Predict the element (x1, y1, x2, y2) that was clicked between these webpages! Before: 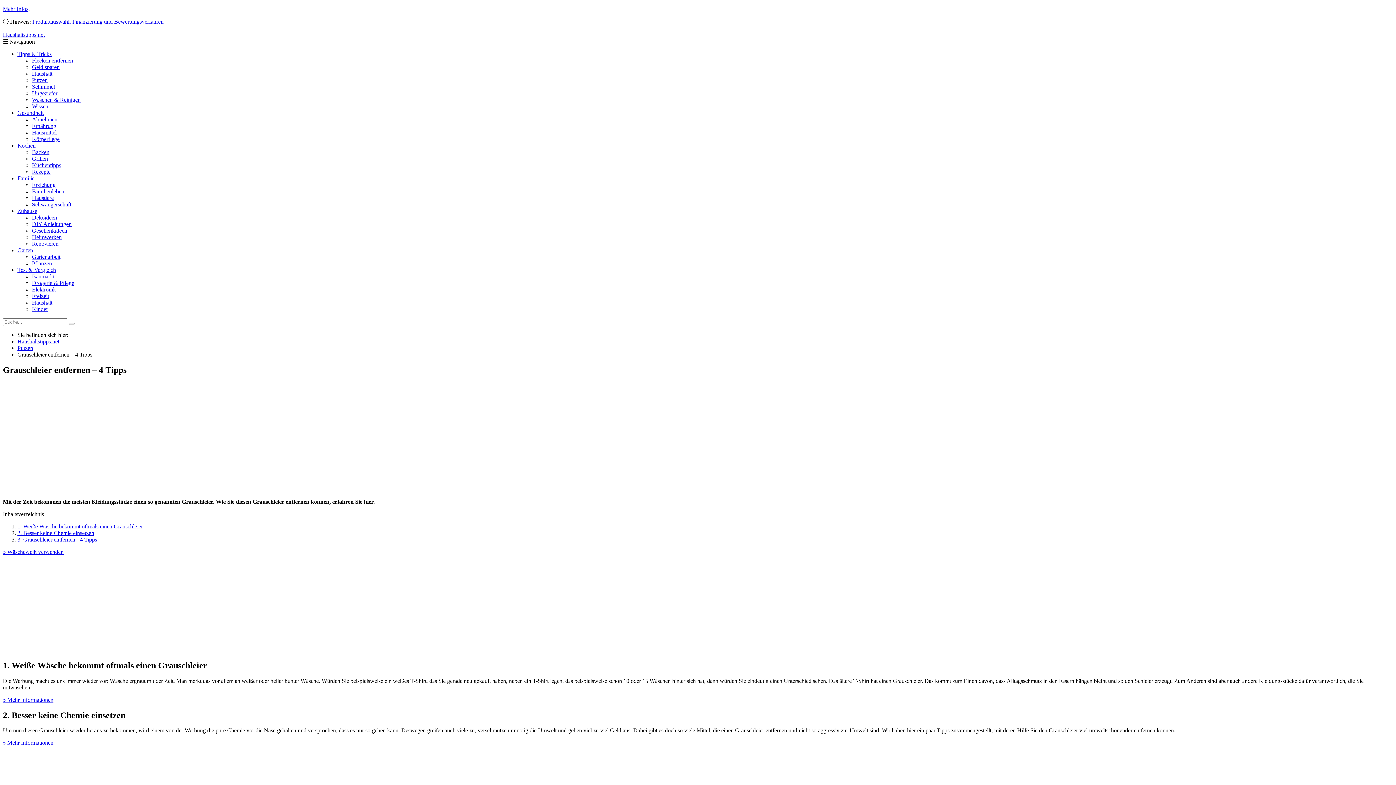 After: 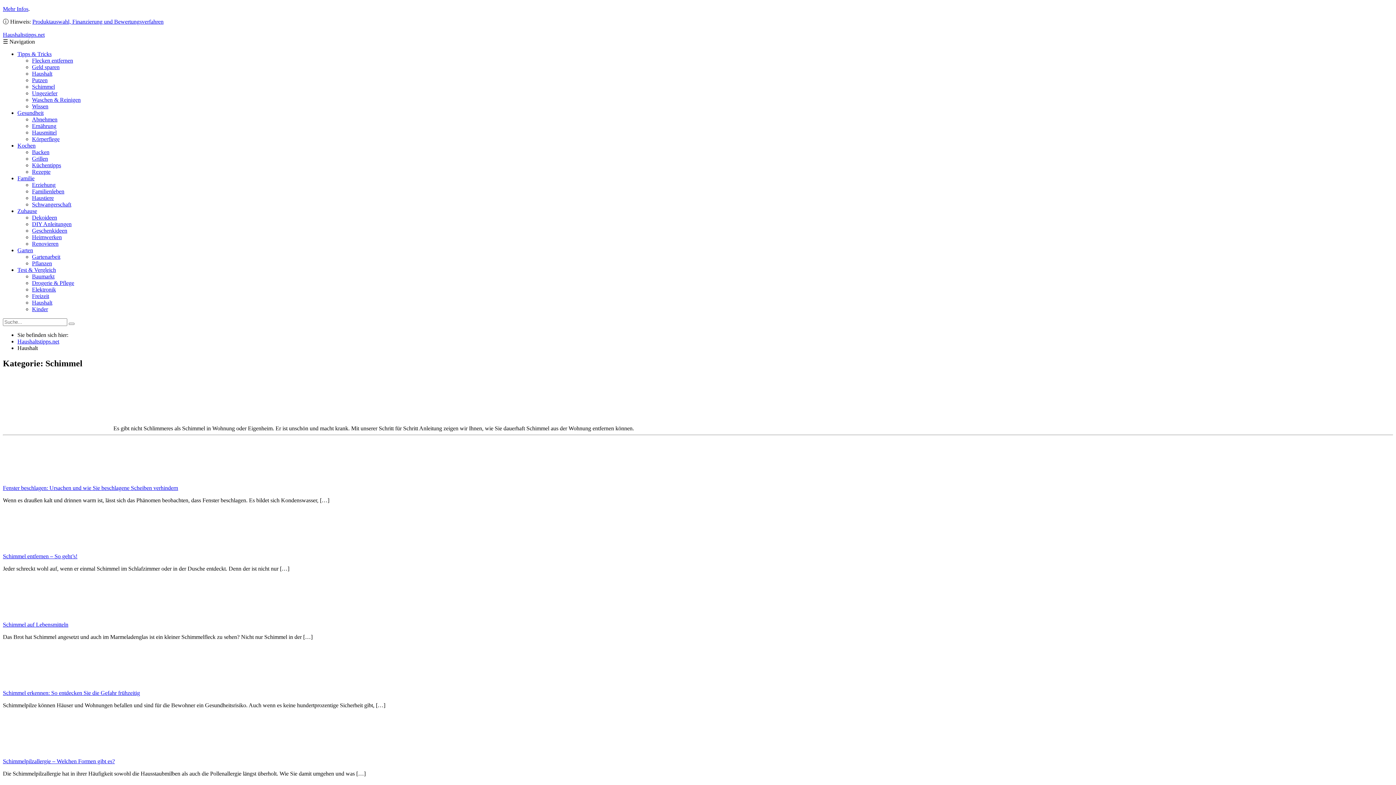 Action: bbox: (32, 83, 54, 89) label: Schimmel